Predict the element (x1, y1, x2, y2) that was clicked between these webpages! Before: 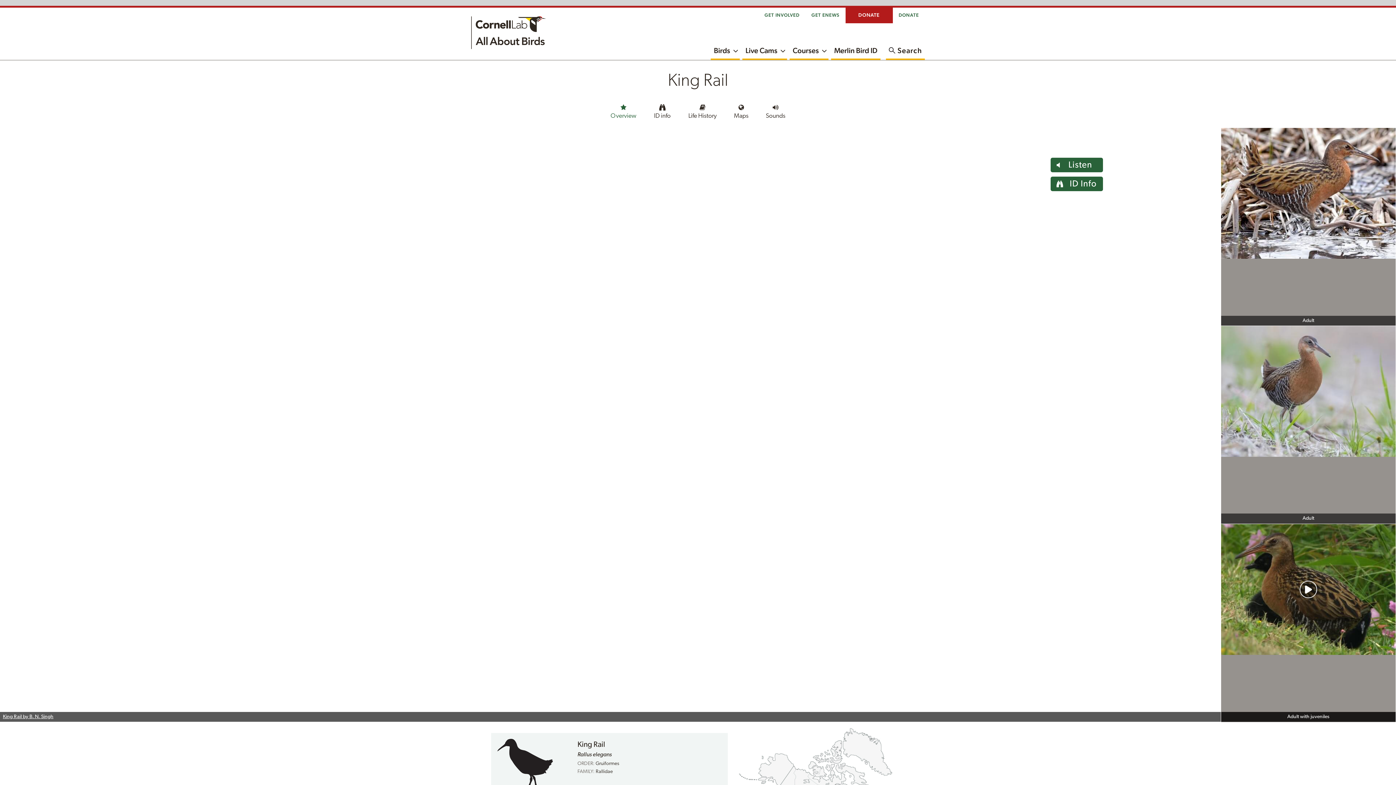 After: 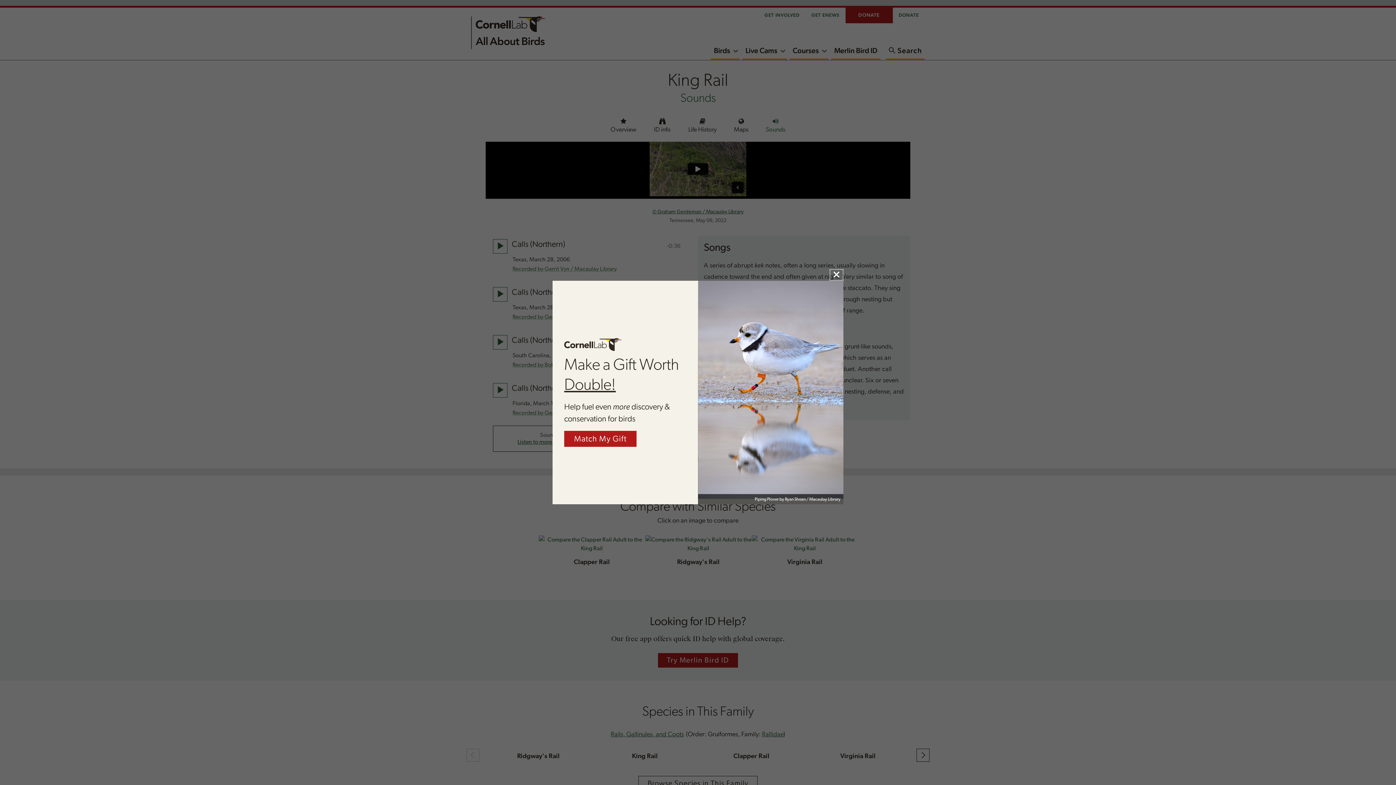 Action: label: Sounds bbox: (757, 101, 794, 121)